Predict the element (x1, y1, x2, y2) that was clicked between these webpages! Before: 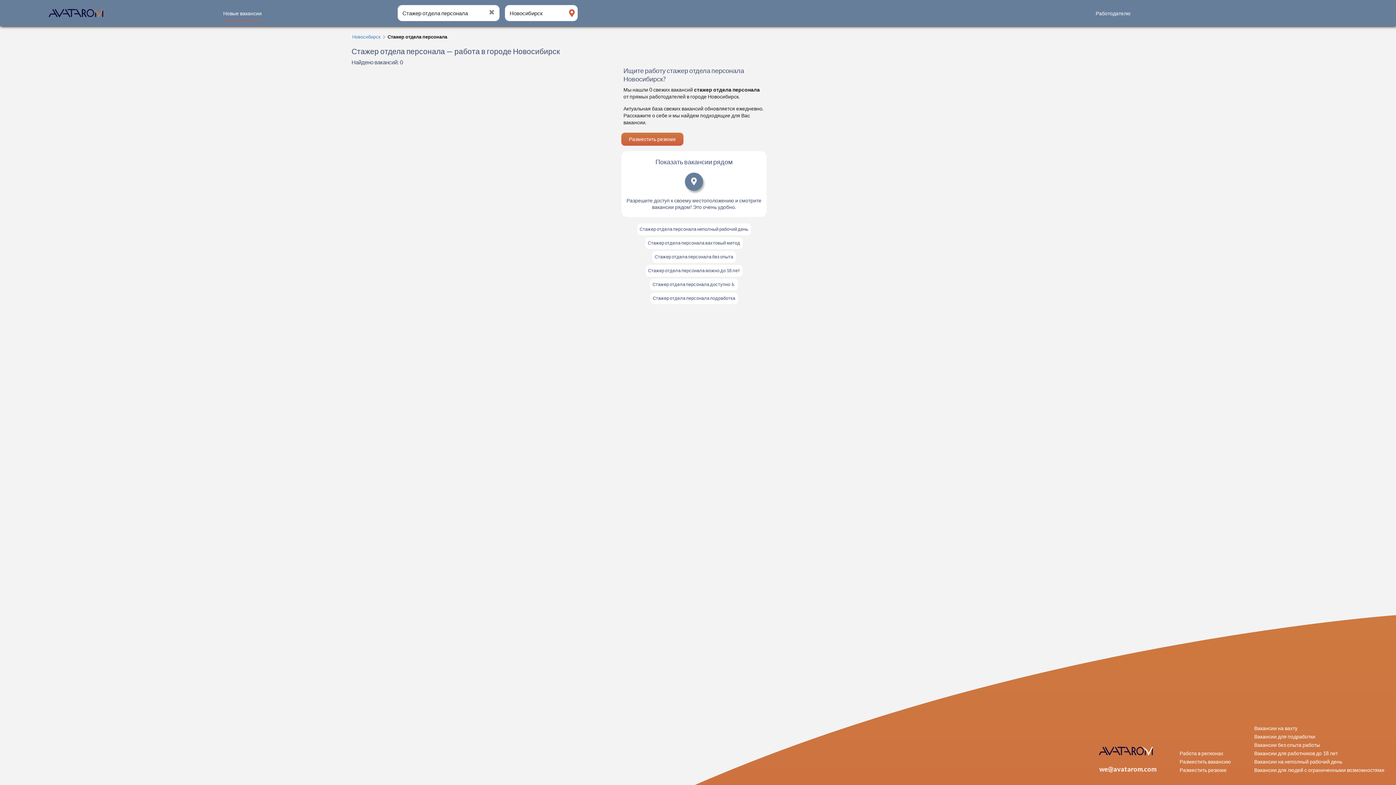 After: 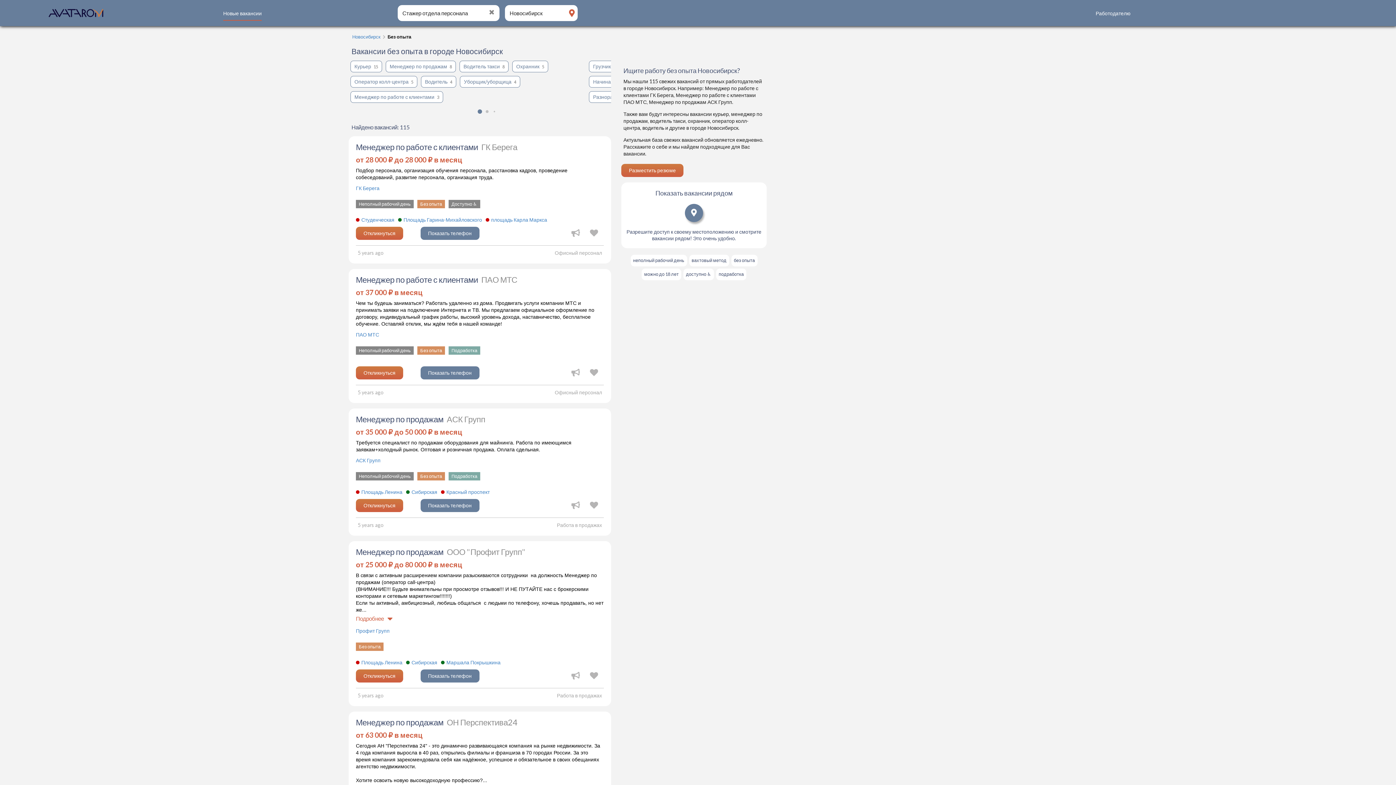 Action: bbox: (1253, 741, 1385, 749) label: Вакансии без опыта работы